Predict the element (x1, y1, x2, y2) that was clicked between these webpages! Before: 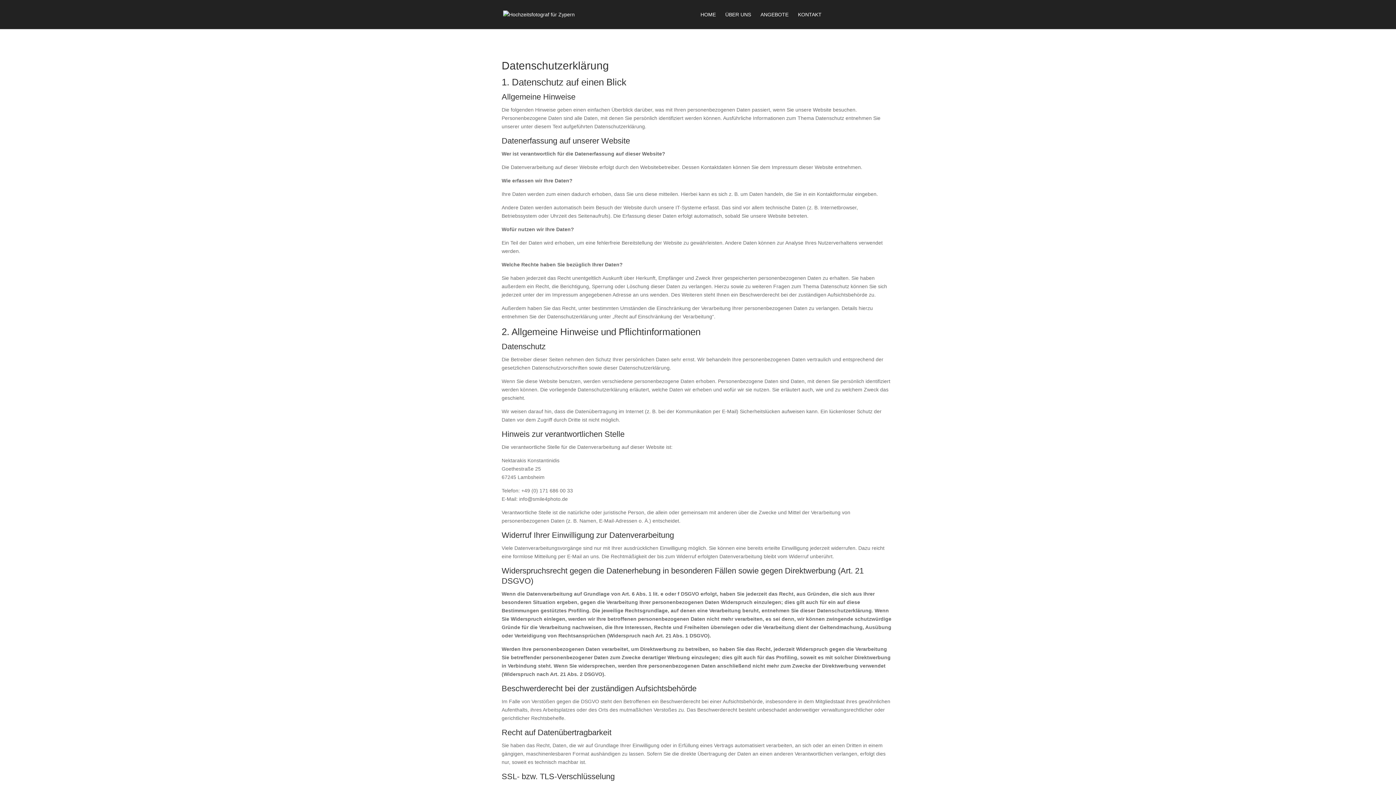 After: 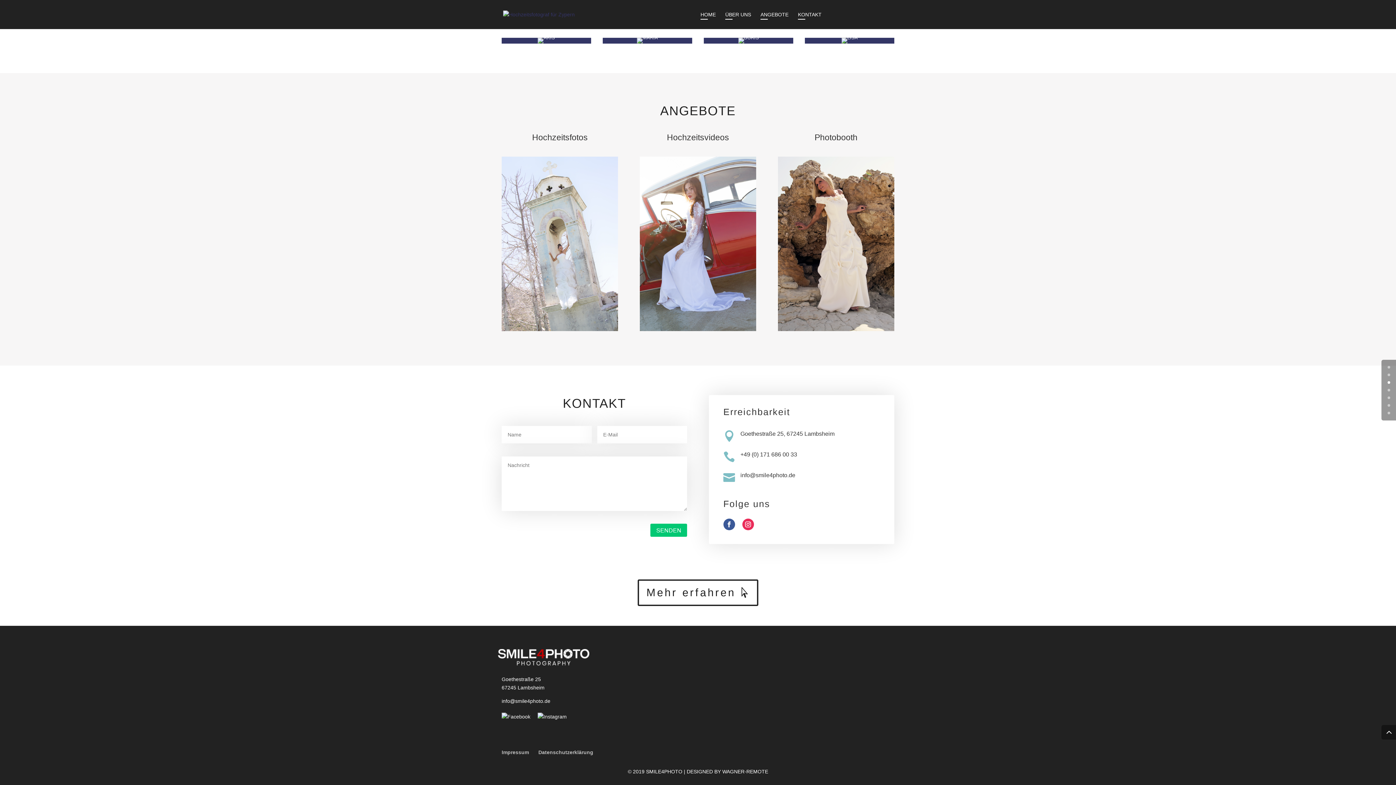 Action: bbox: (760, 12, 788, 29) label: ANGEBOTE